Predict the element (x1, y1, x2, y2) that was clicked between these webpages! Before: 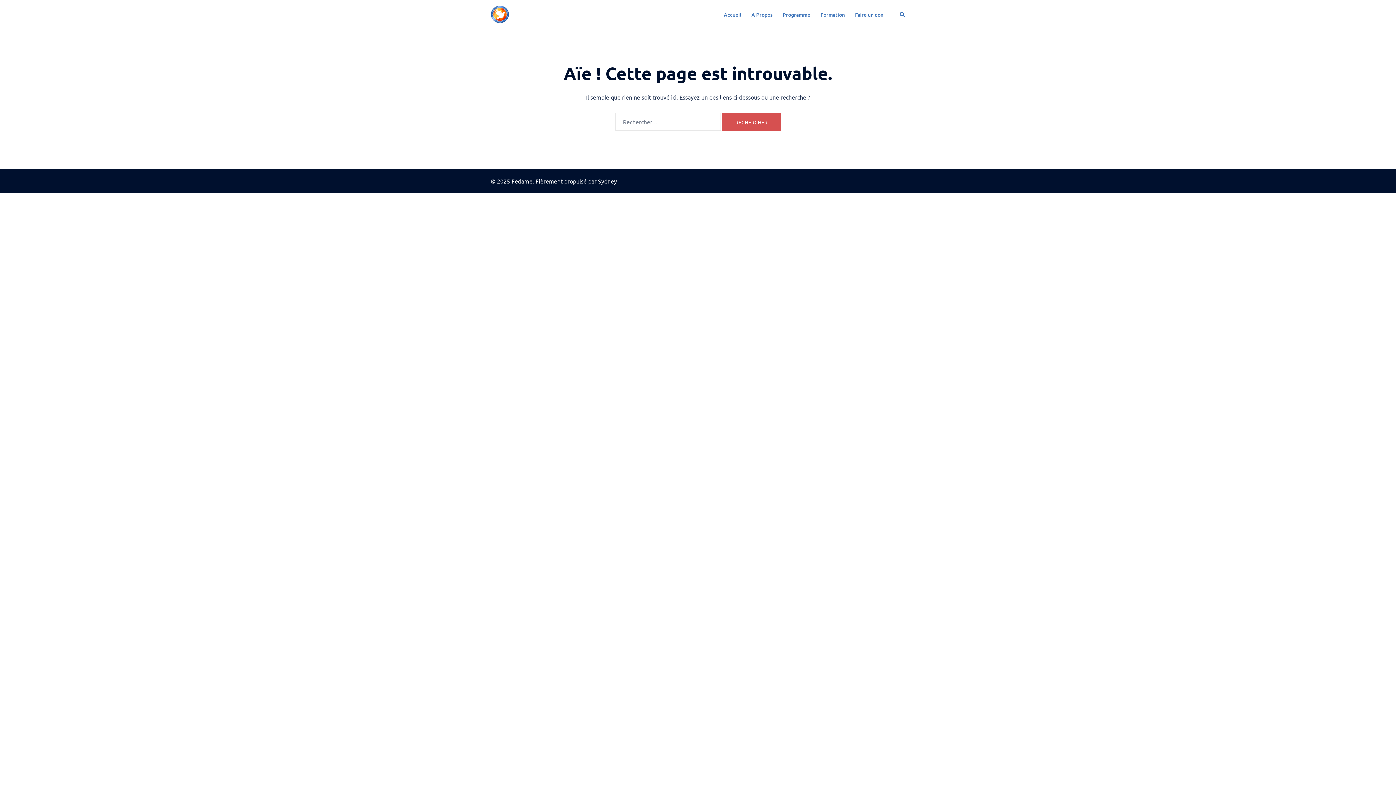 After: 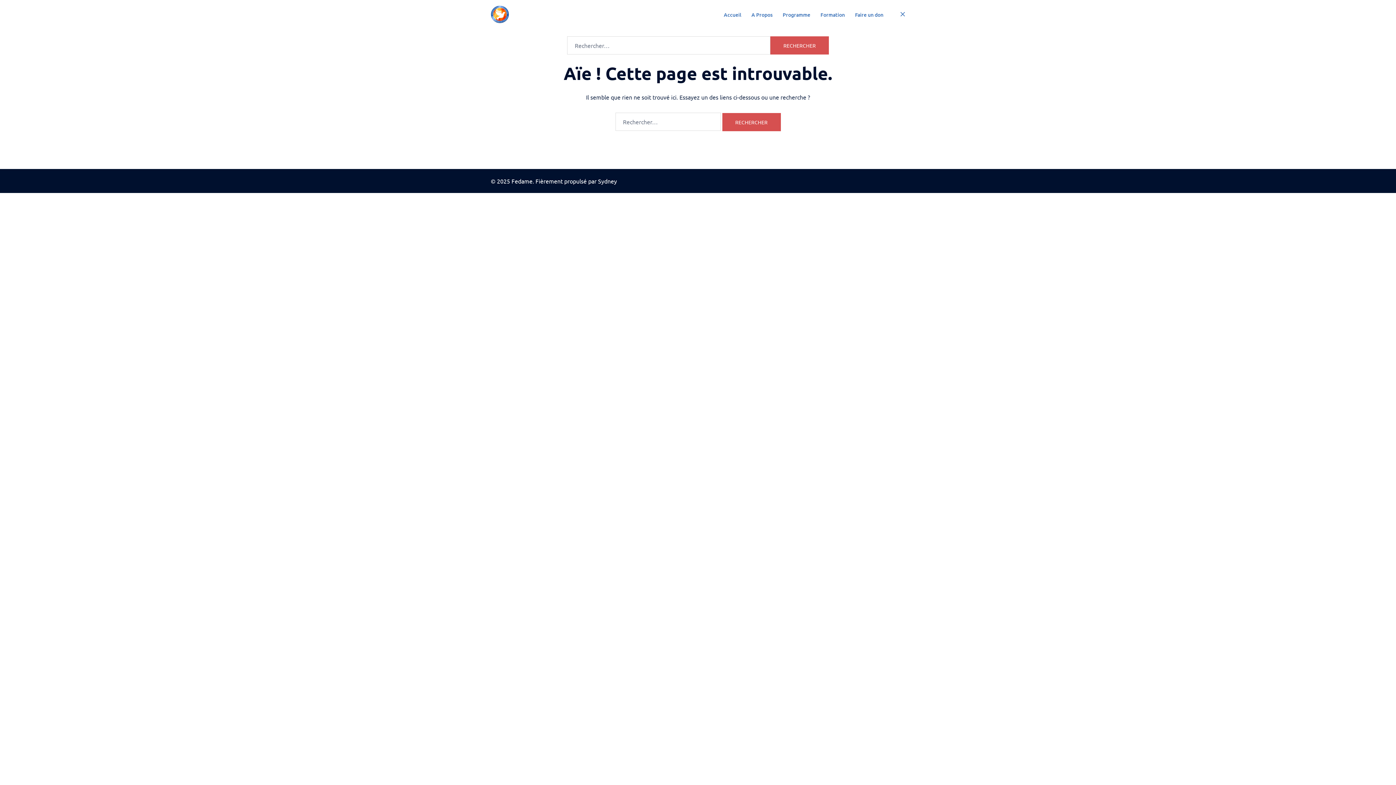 Action: bbox: (899, 11, 905, 17) label: Rechercher